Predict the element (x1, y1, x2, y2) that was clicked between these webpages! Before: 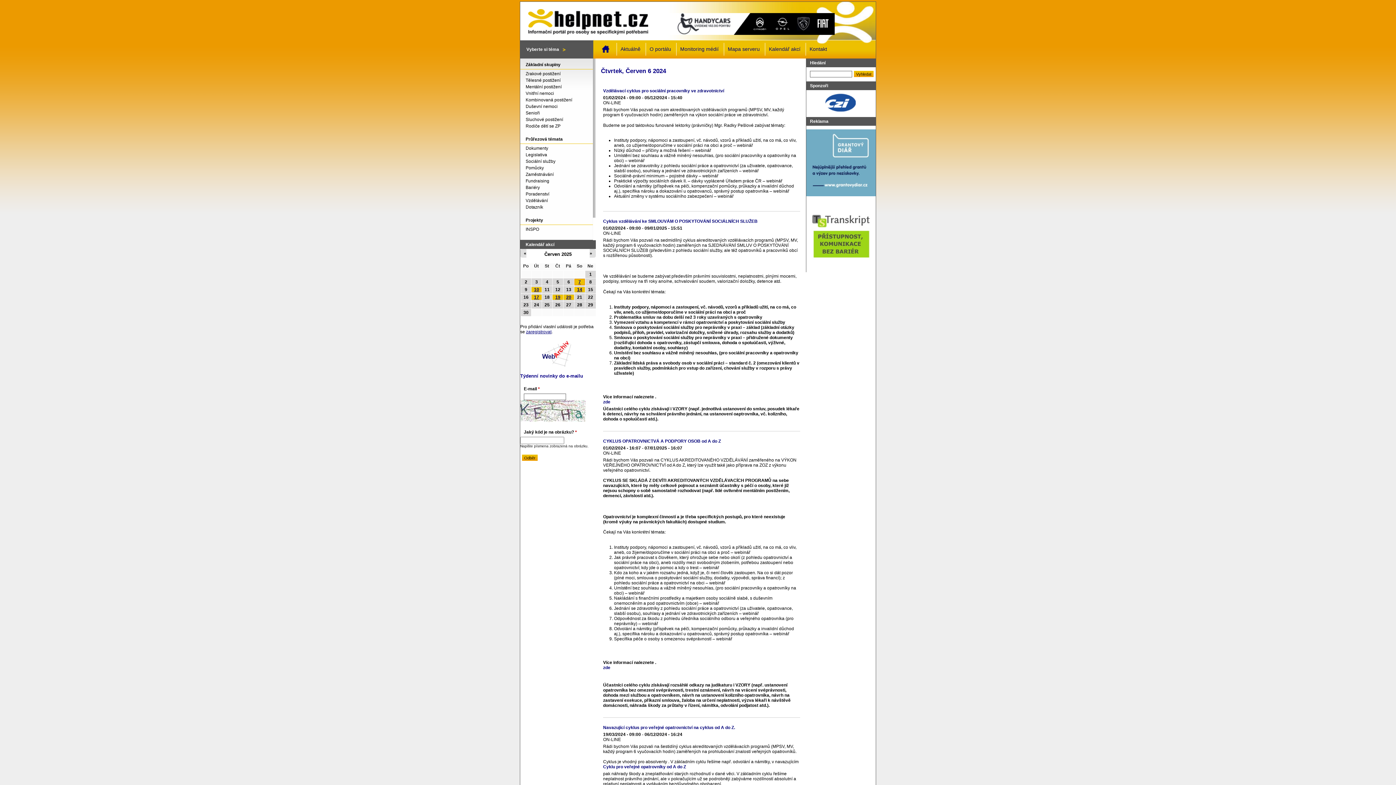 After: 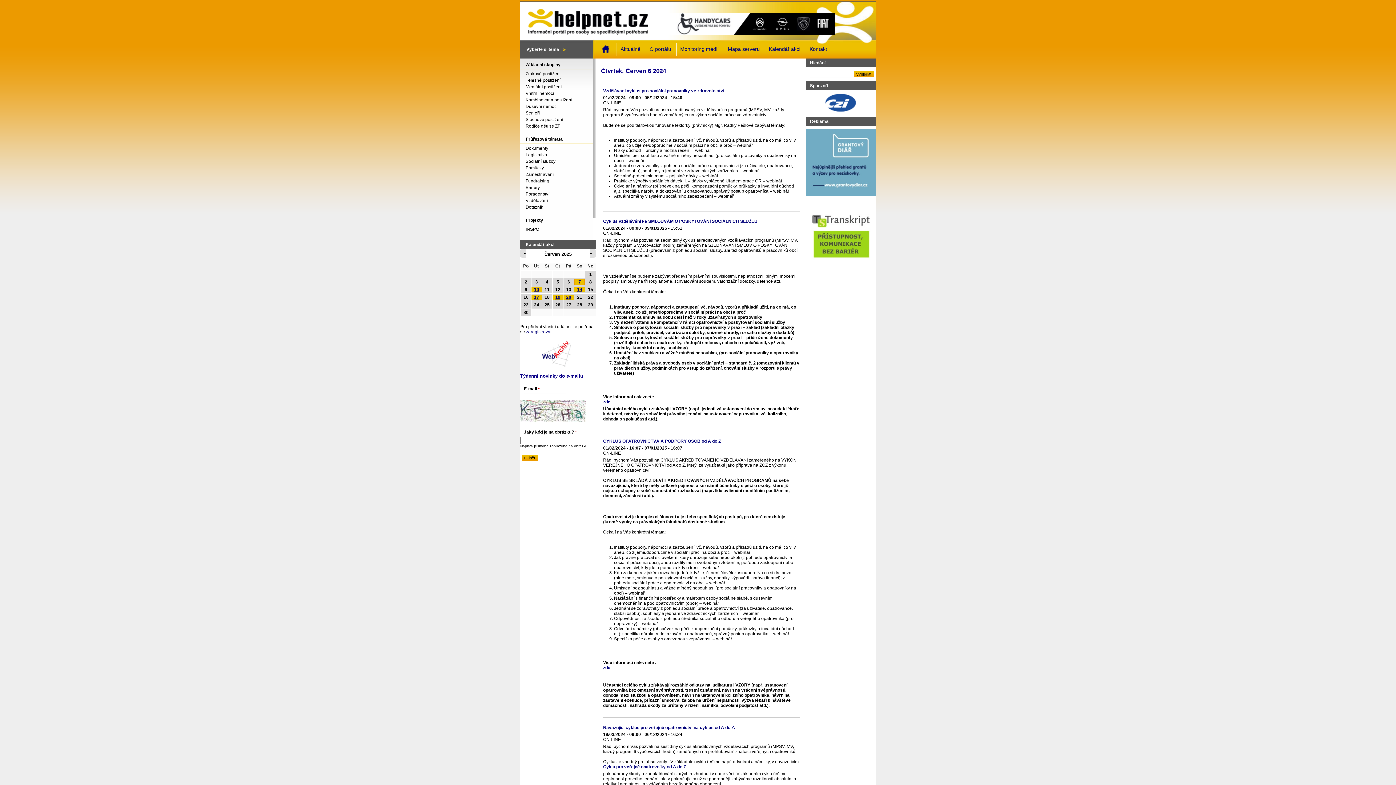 Action: bbox: (542, 362, 571, 368)